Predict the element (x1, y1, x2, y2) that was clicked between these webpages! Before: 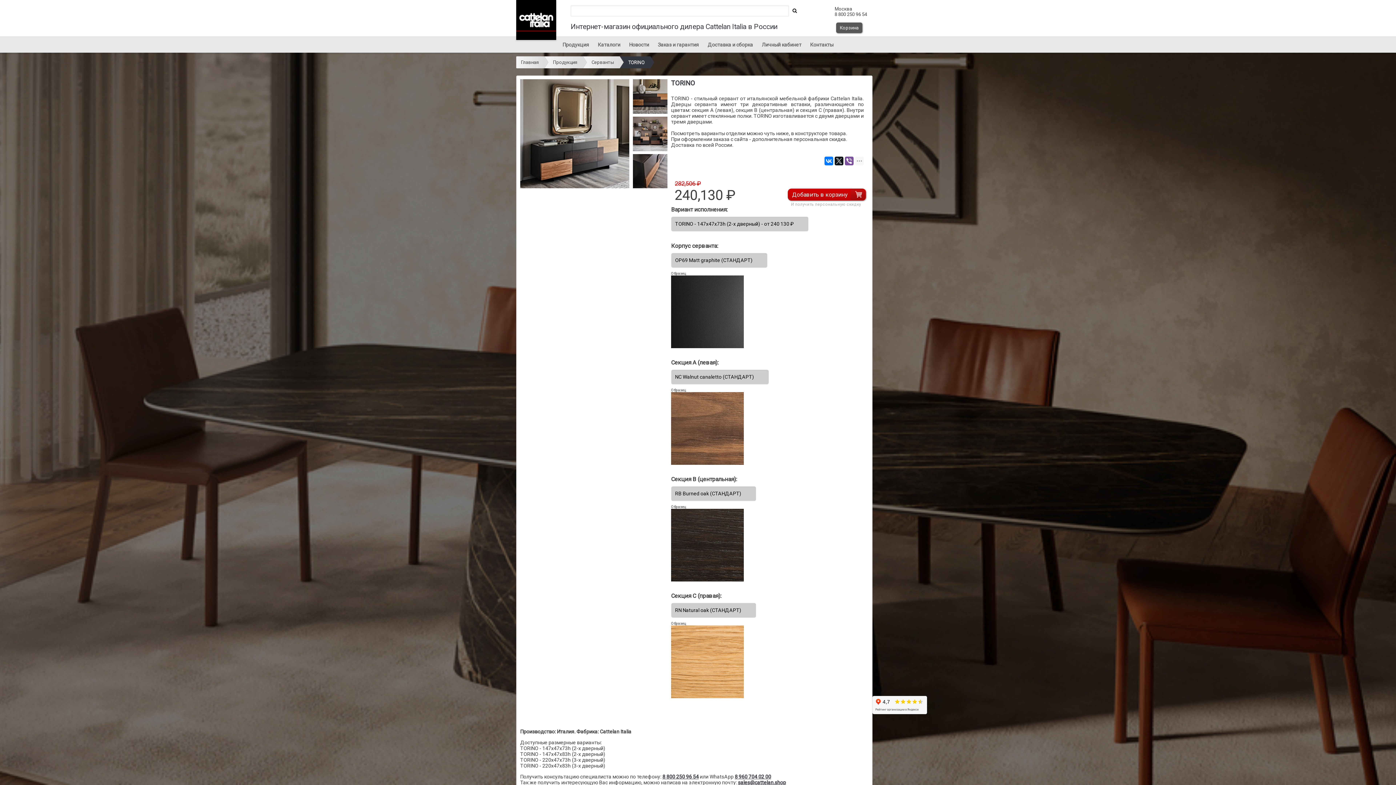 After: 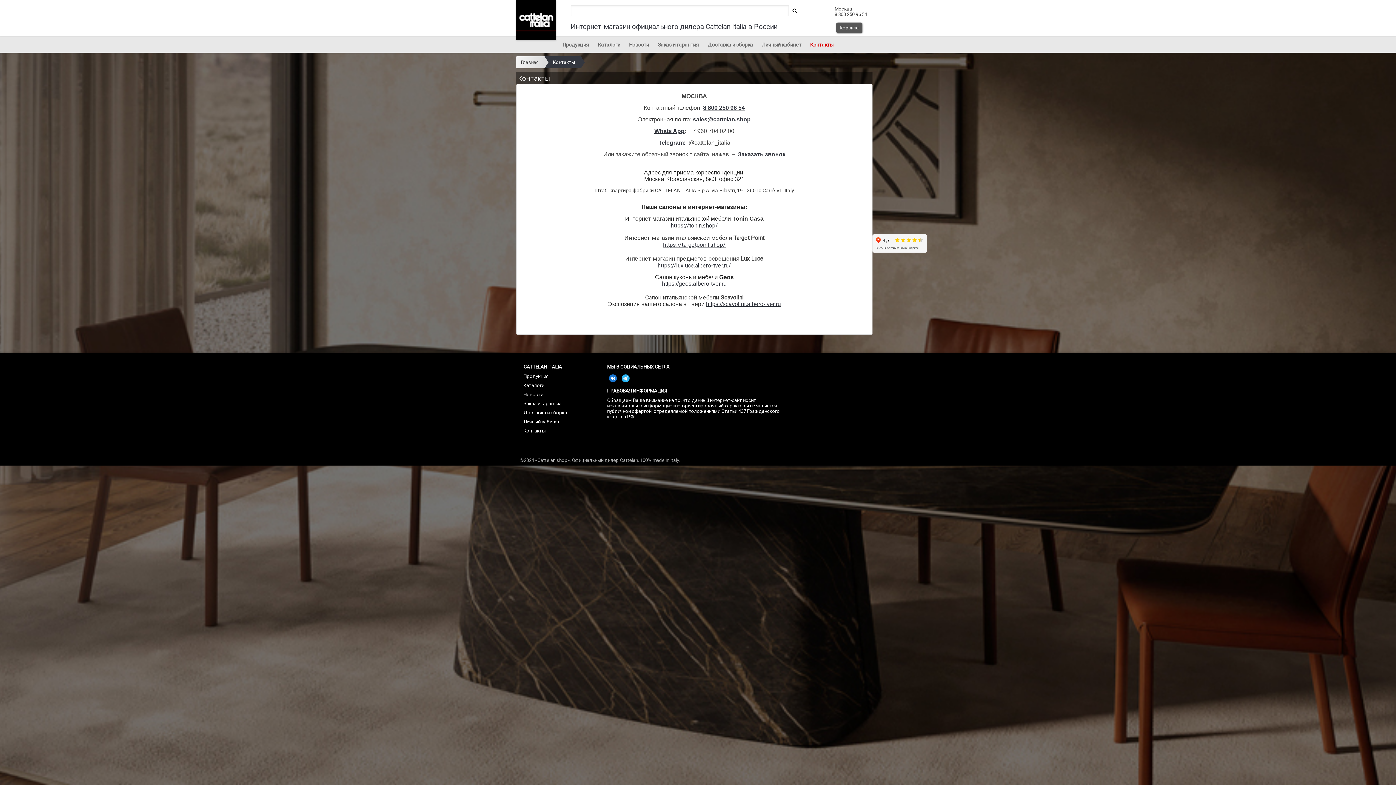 Action: label: Контакты bbox: (810, 41, 833, 47)